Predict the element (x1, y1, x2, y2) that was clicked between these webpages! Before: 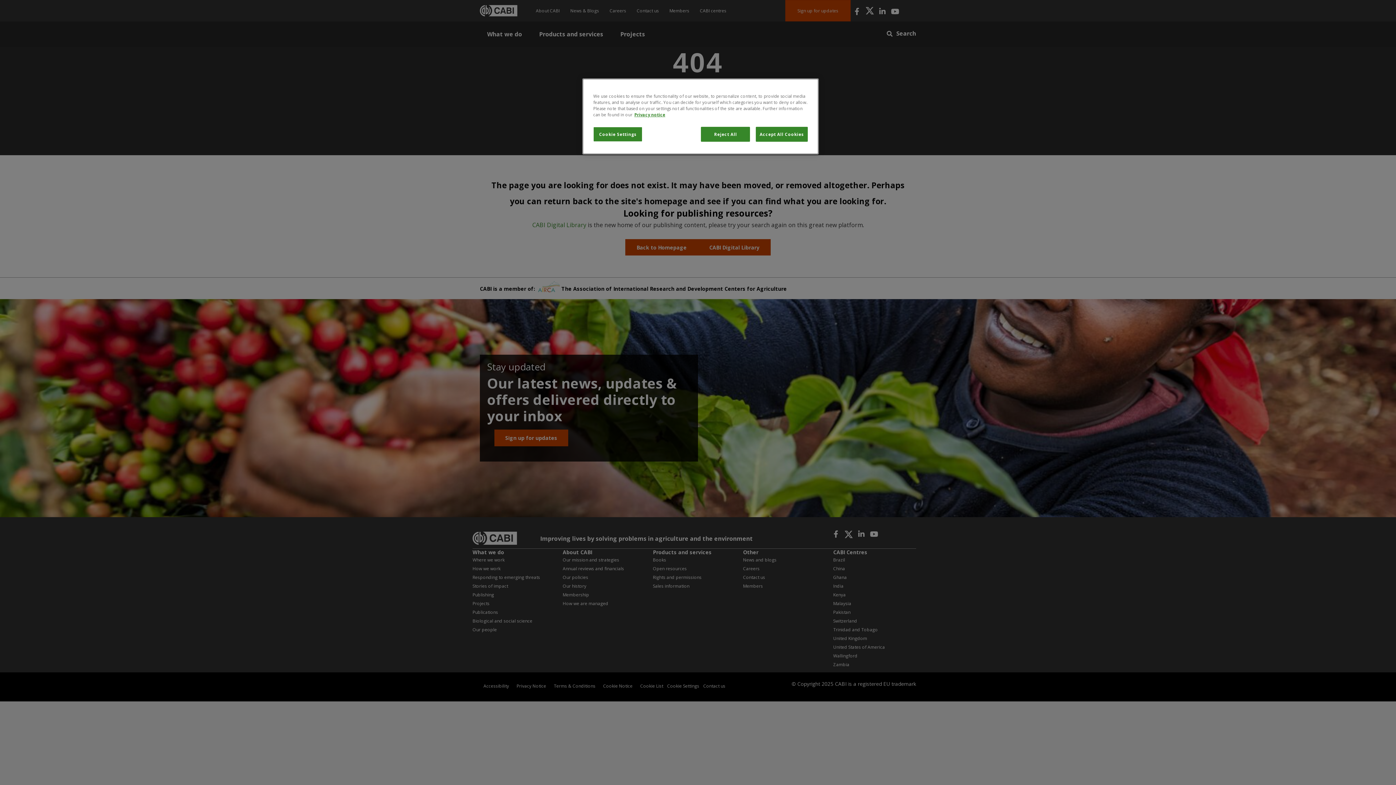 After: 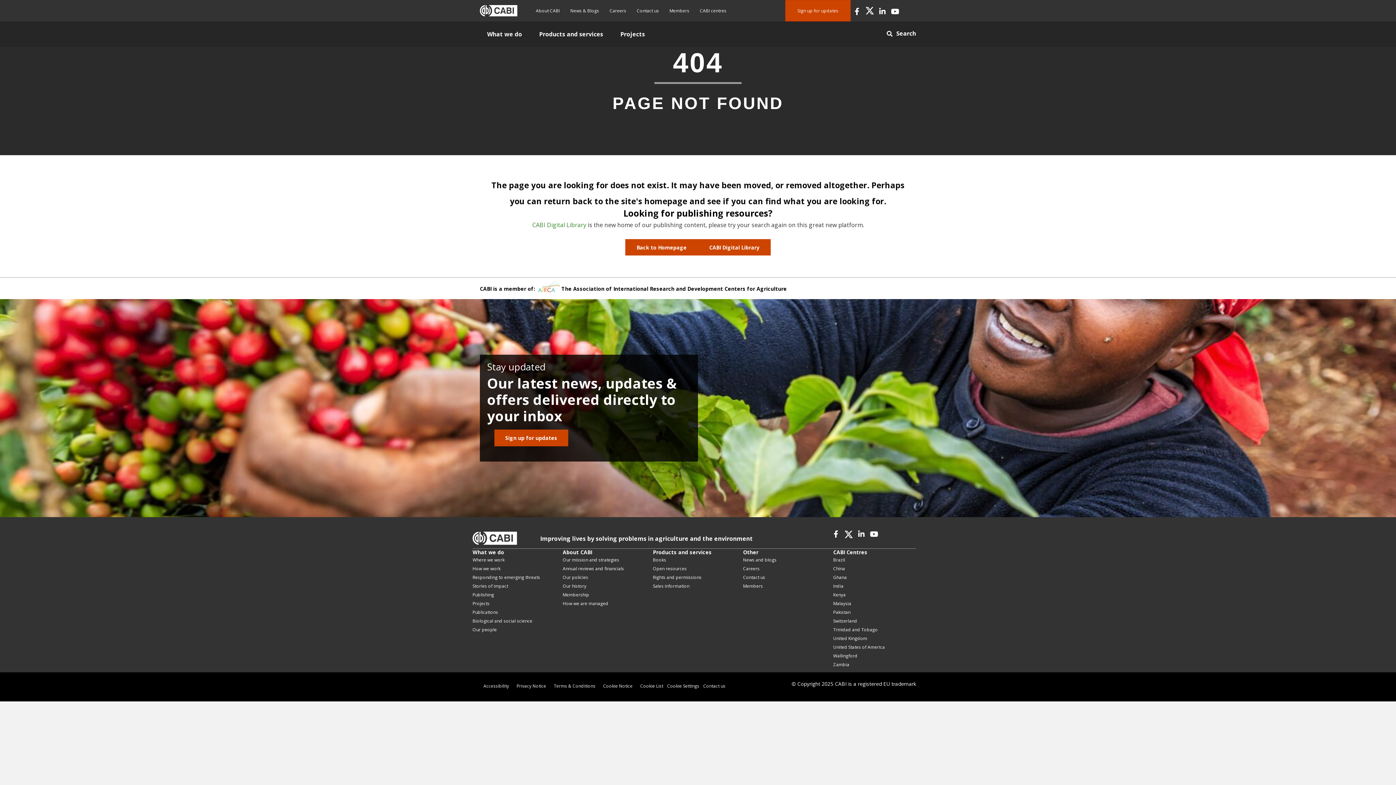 Action: label: Reject All bbox: (701, 126, 750, 141)